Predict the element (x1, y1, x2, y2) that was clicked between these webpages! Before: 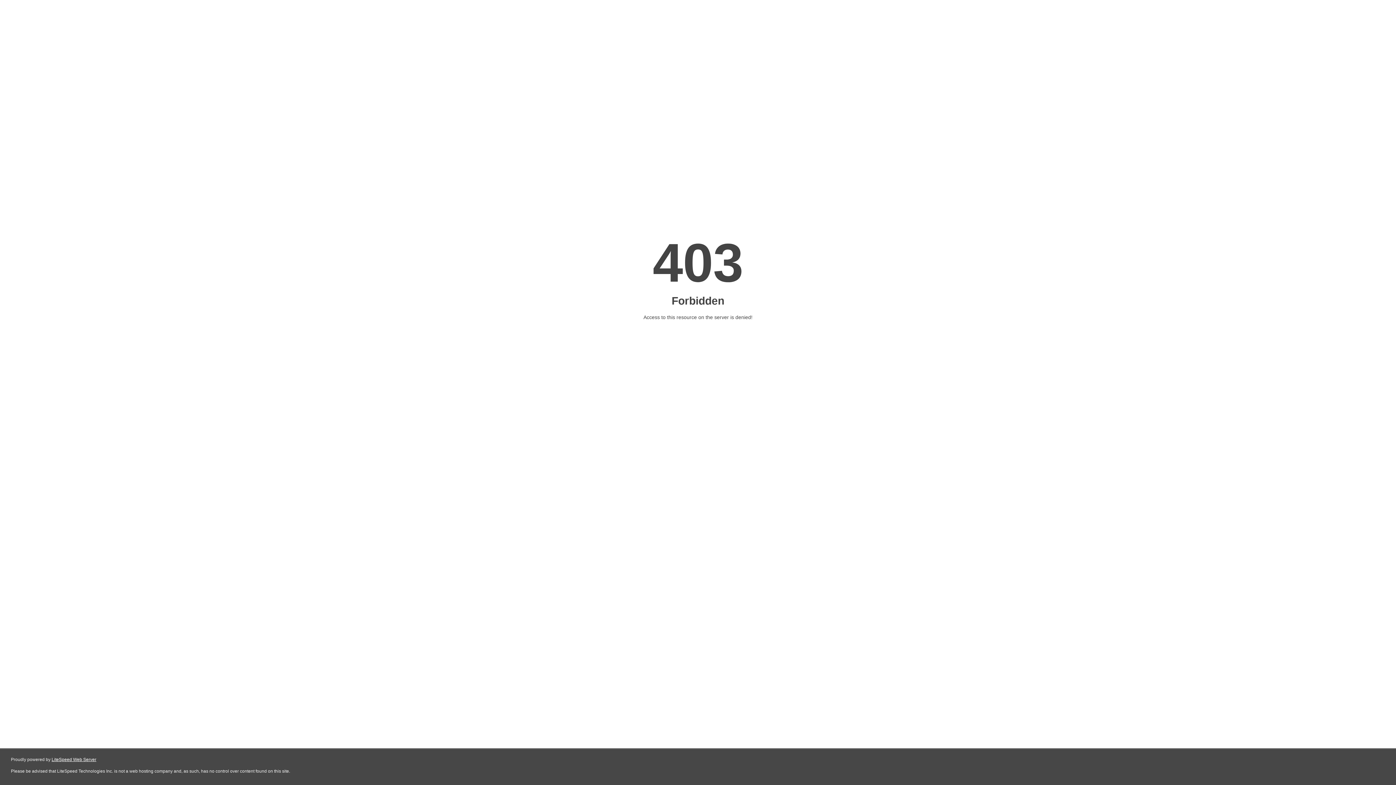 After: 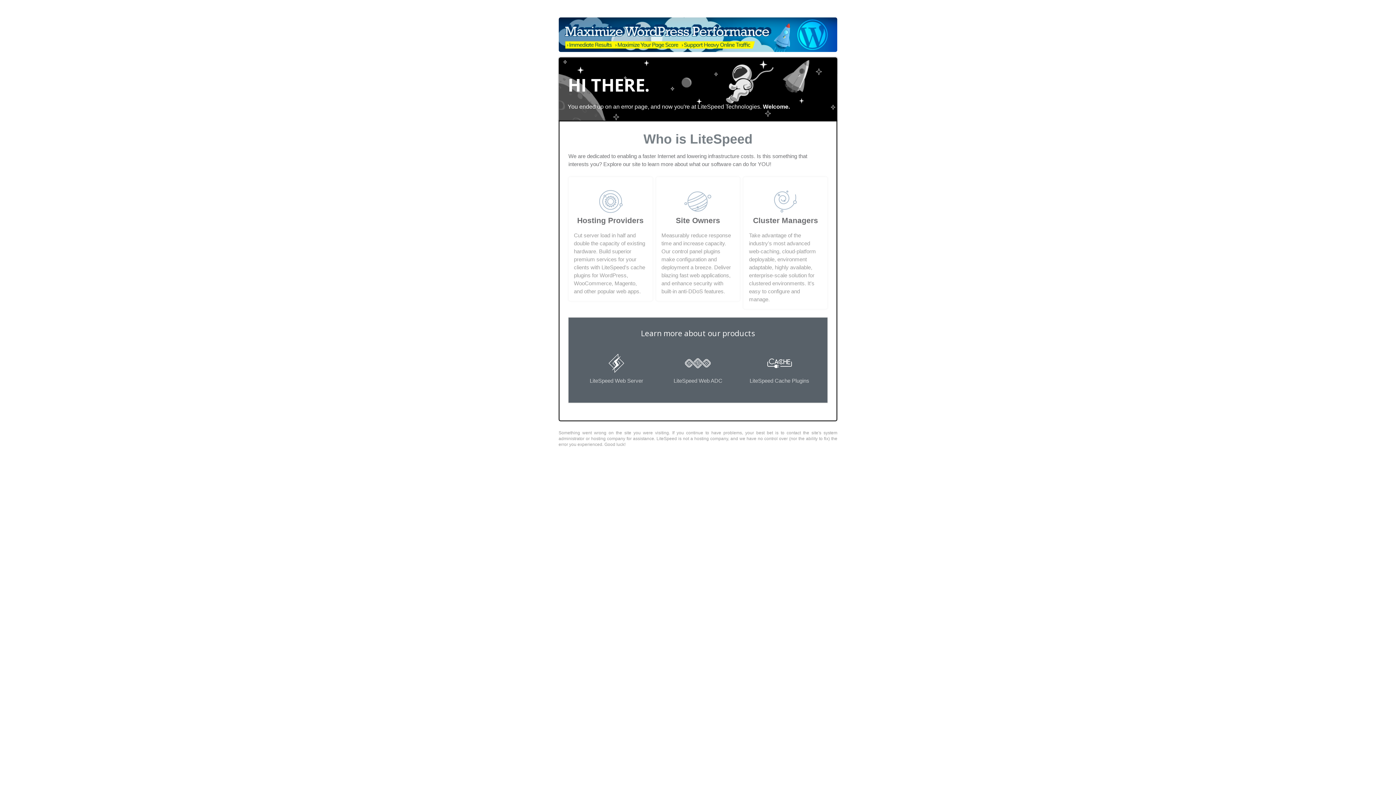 Action: label: LiteSpeed Web Server bbox: (51, 757, 96, 762)